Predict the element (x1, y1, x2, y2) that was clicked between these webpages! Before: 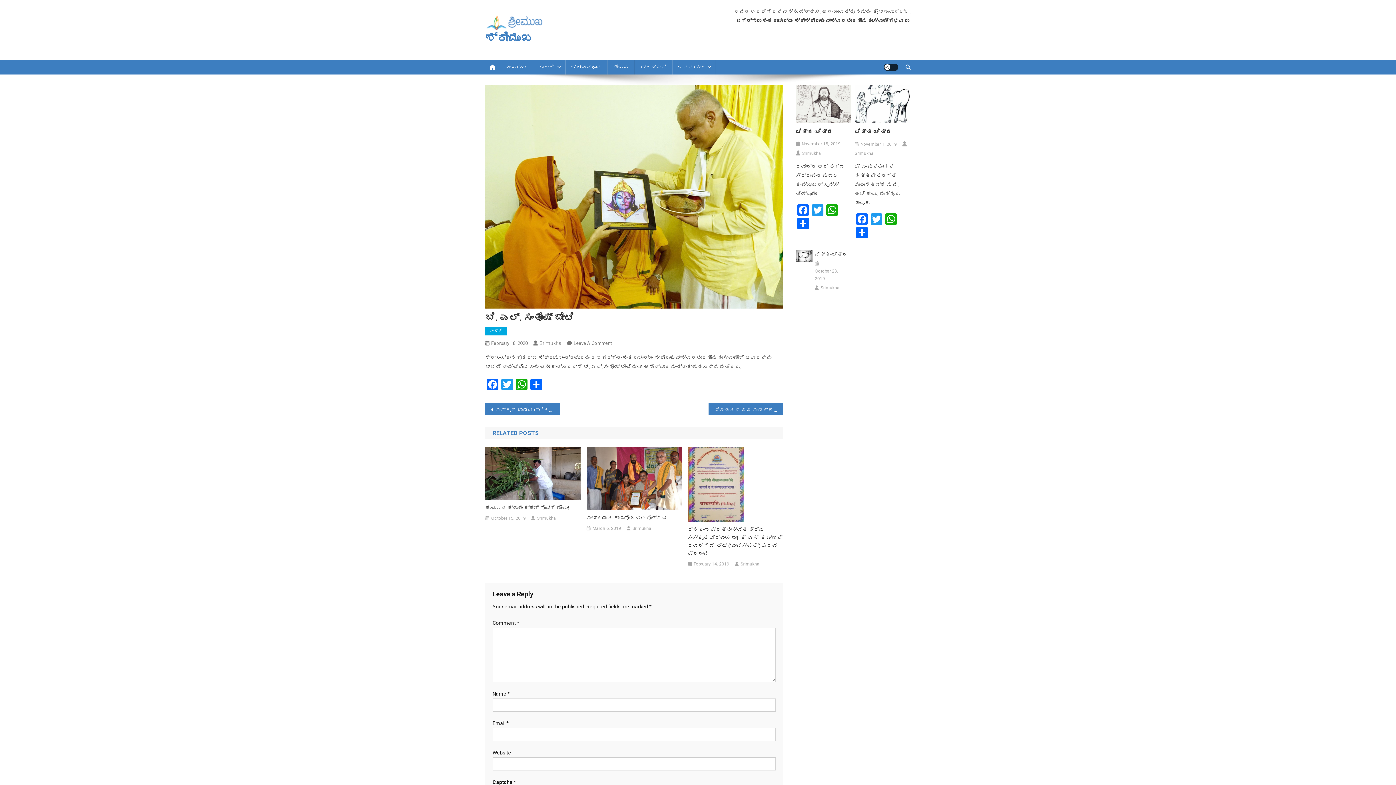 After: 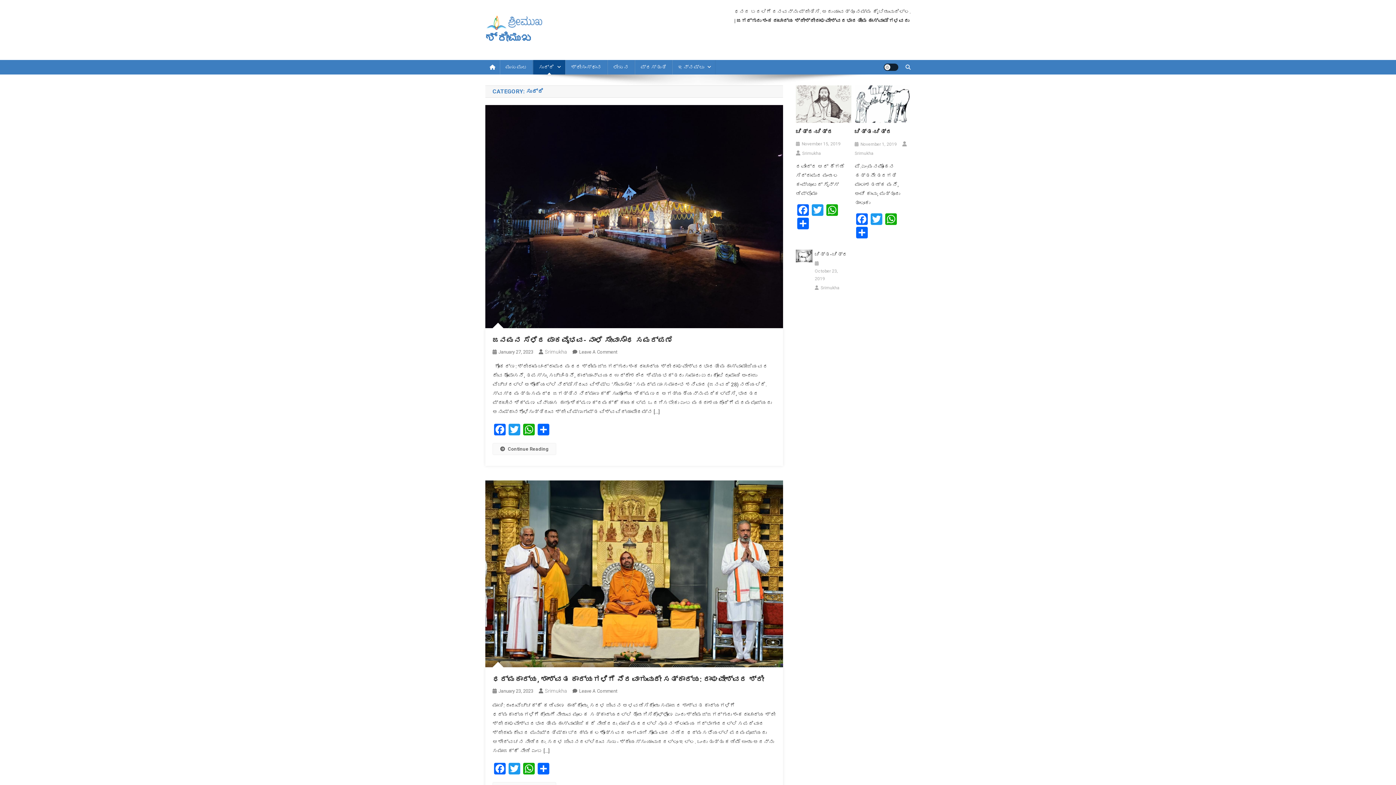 Action: bbox: (533, 60, 565, 74) label: ಸುದ್ದಿ